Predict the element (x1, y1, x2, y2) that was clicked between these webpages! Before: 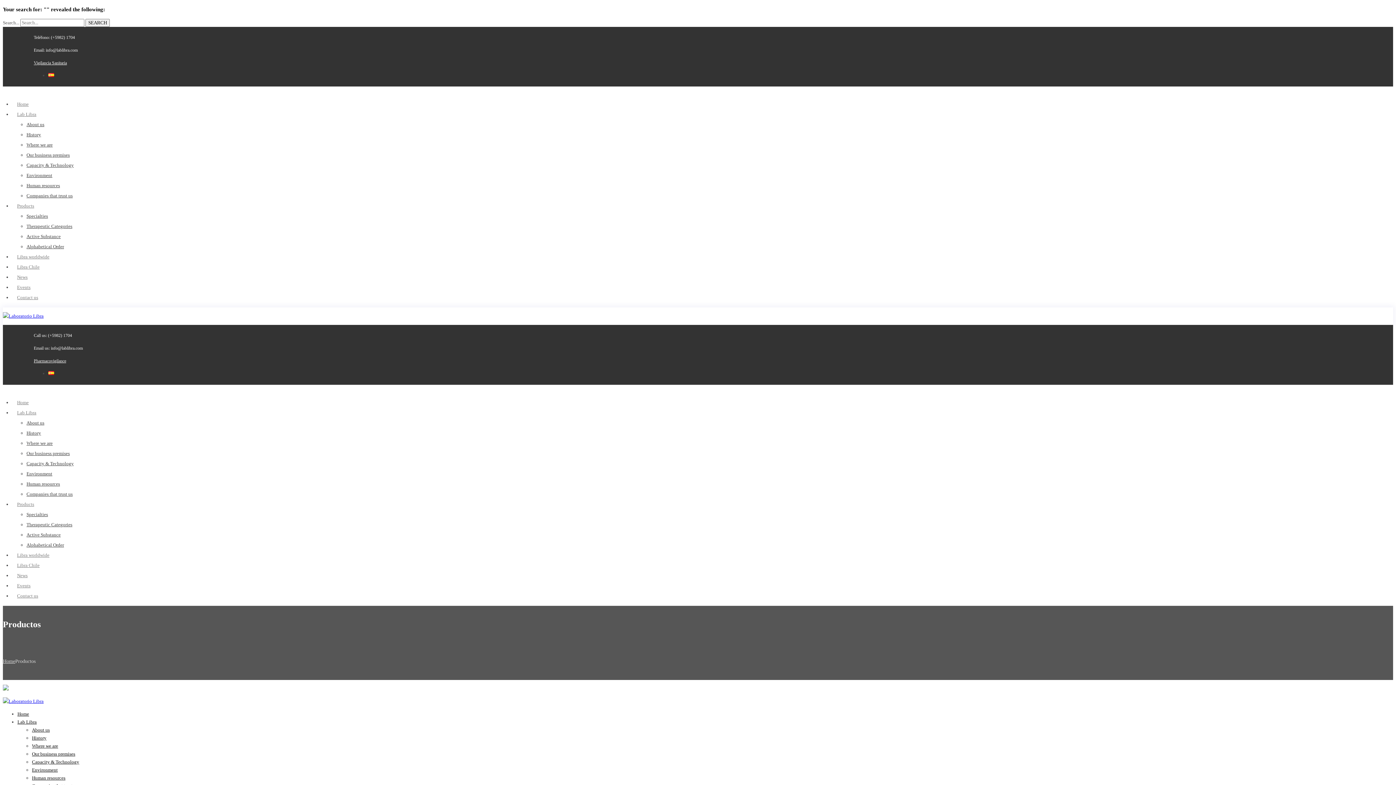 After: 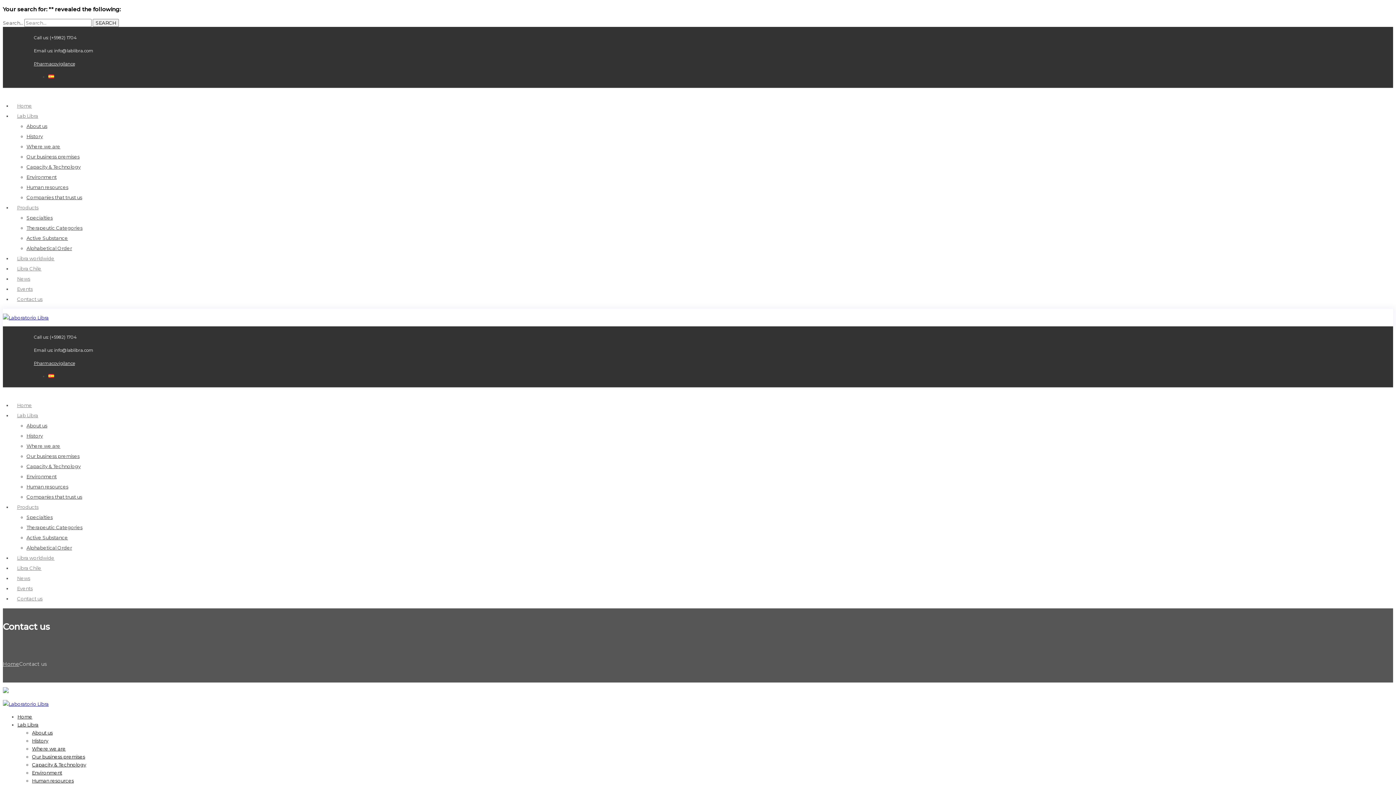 Action: label: Contact us bbox: (12, 582, 43, 608)